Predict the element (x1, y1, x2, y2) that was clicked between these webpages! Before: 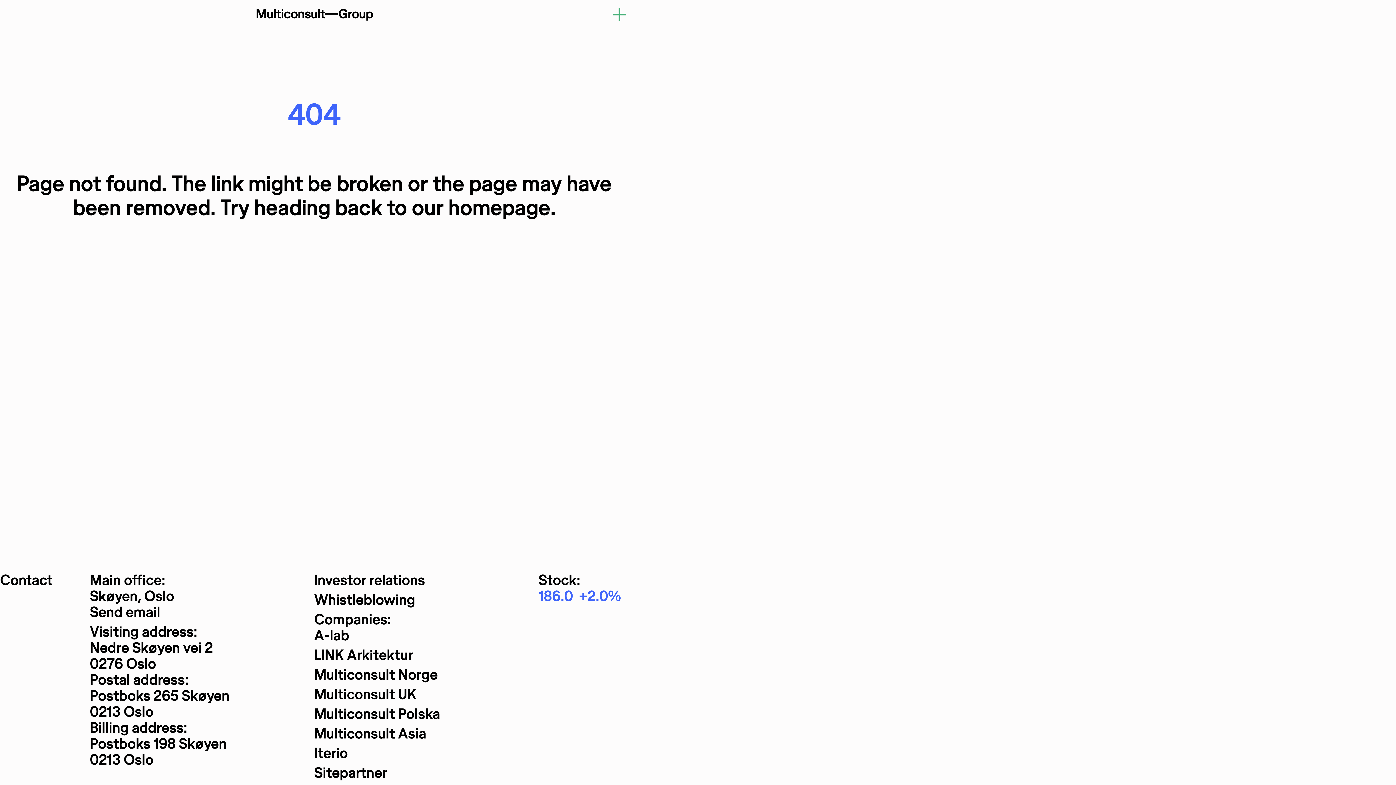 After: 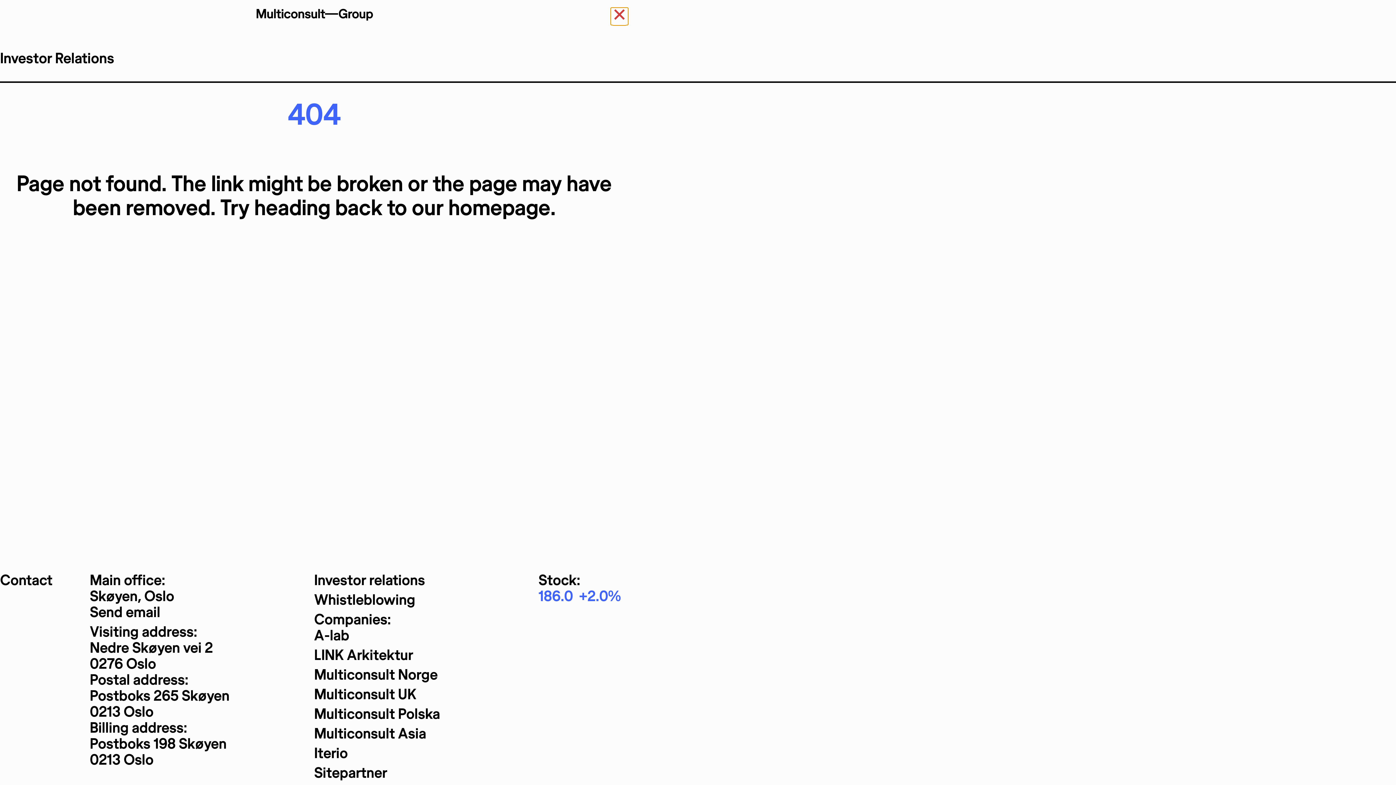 Action: bbox: (610, 7, 628, 25) label: Åpne meny